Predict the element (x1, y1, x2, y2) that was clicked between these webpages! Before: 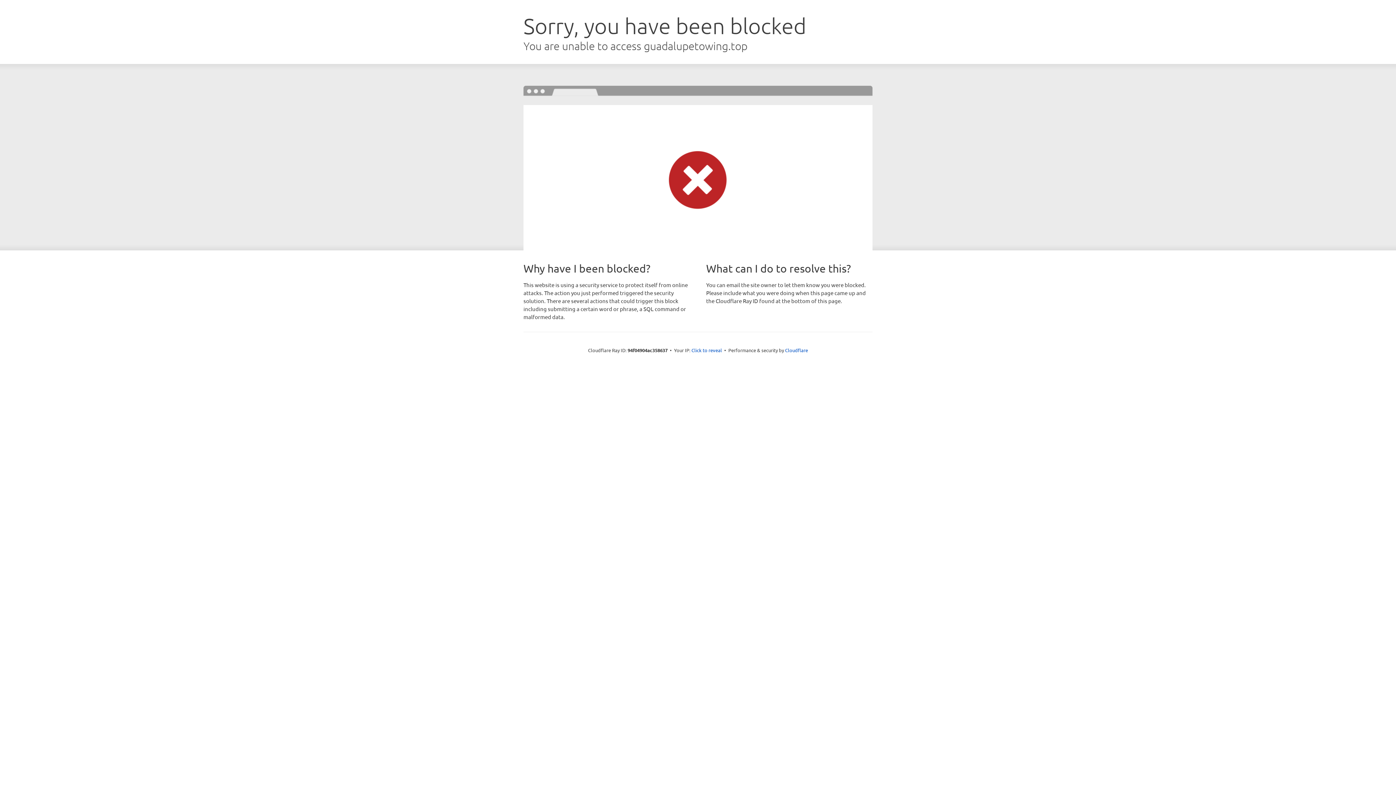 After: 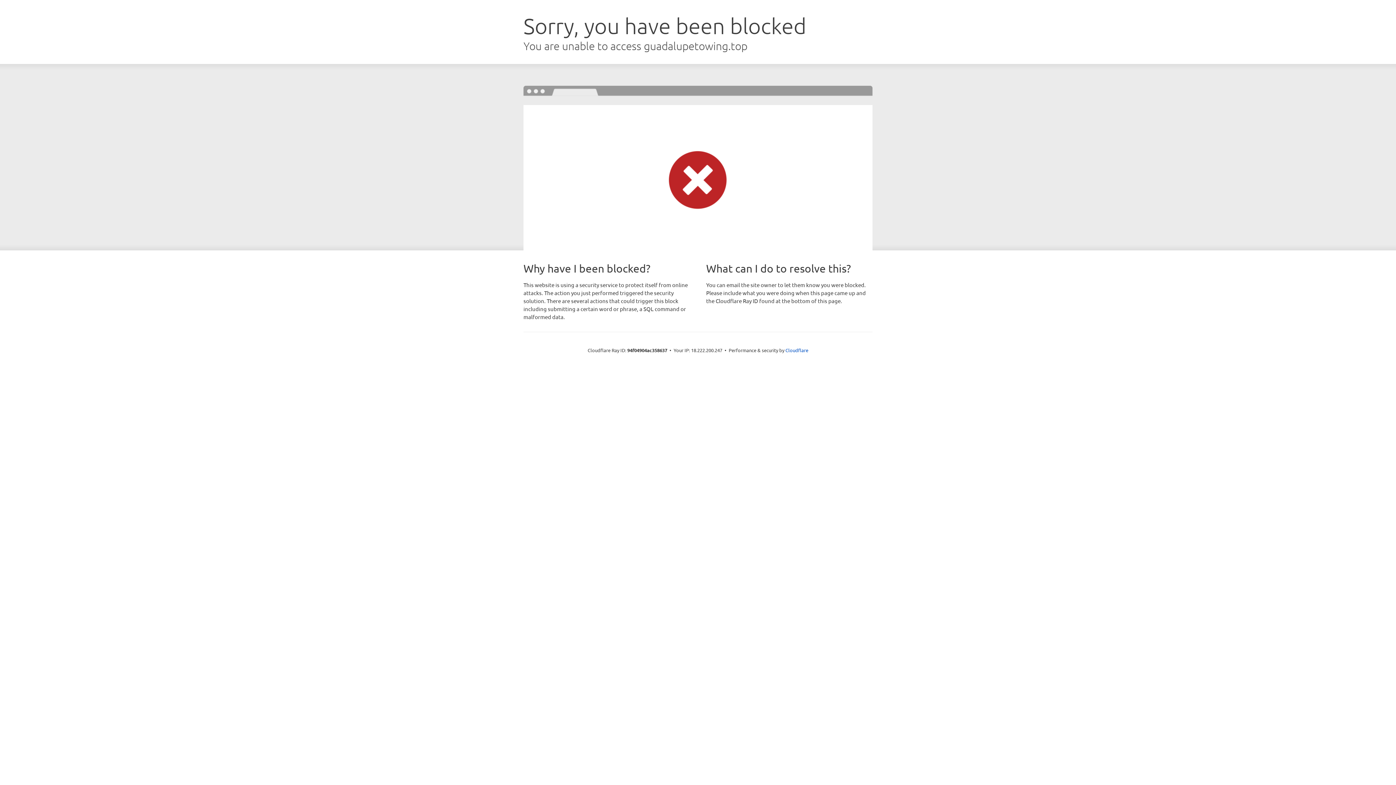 Action: bbox: (691, 346, 722, 353) label: Click to reveal